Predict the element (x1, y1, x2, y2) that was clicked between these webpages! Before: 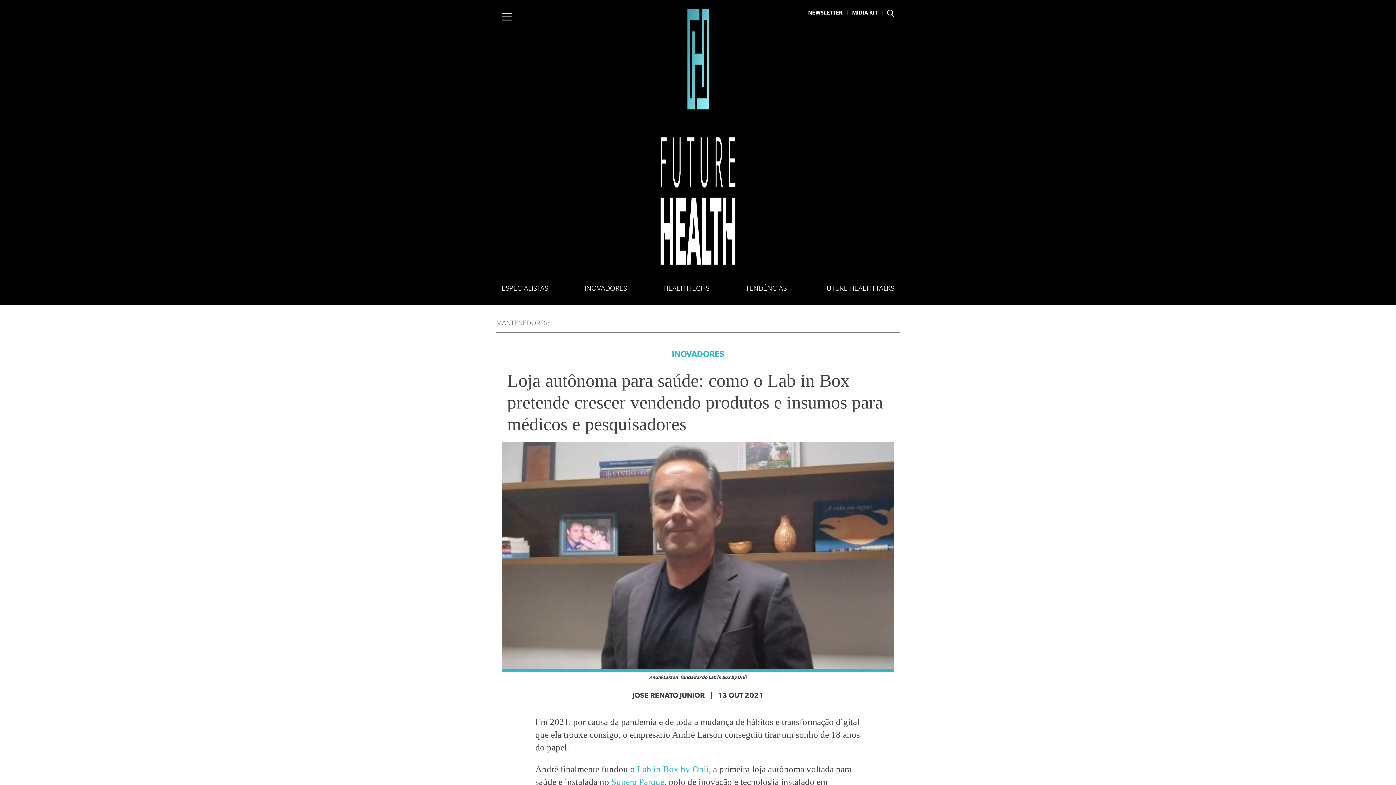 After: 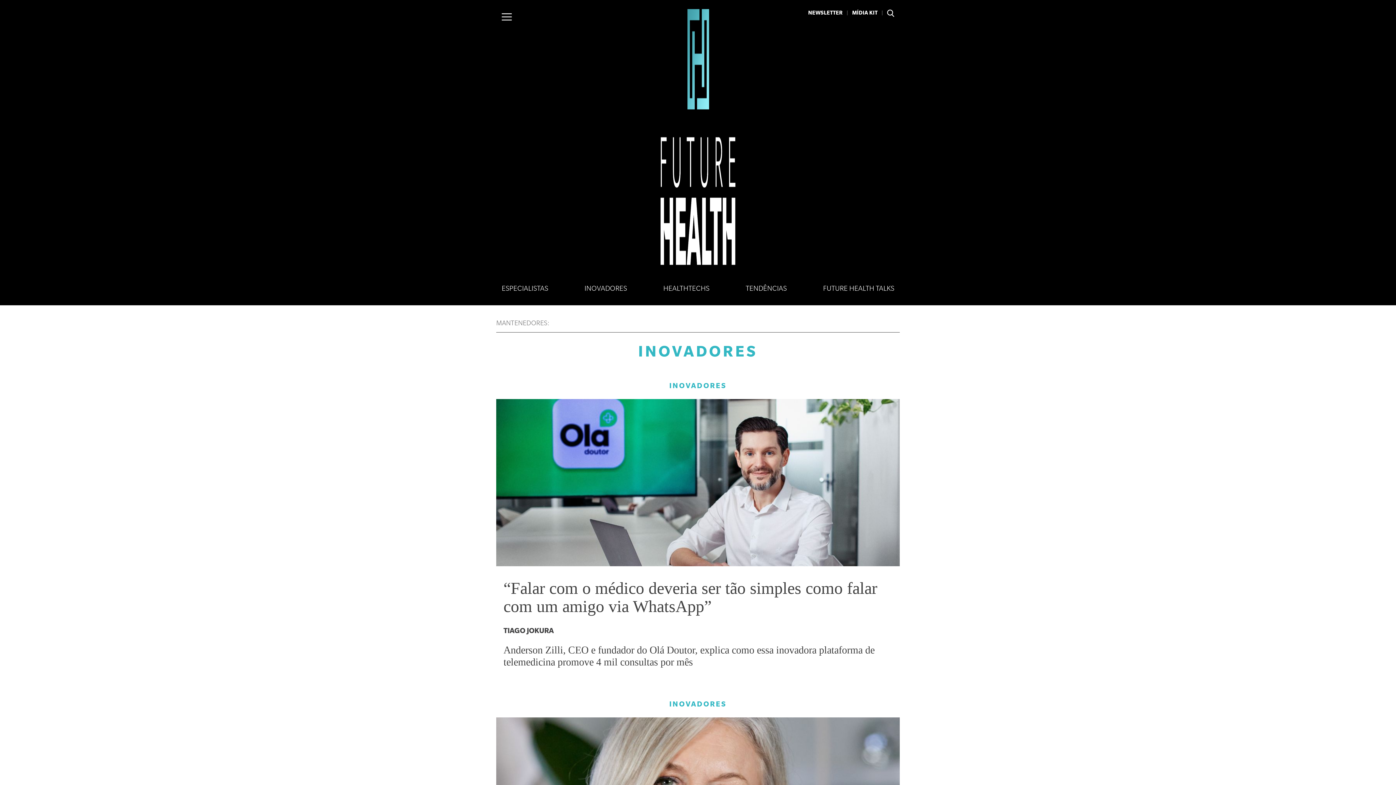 Action: label: INOVADORES bbox: (584, 285, 627, 293)